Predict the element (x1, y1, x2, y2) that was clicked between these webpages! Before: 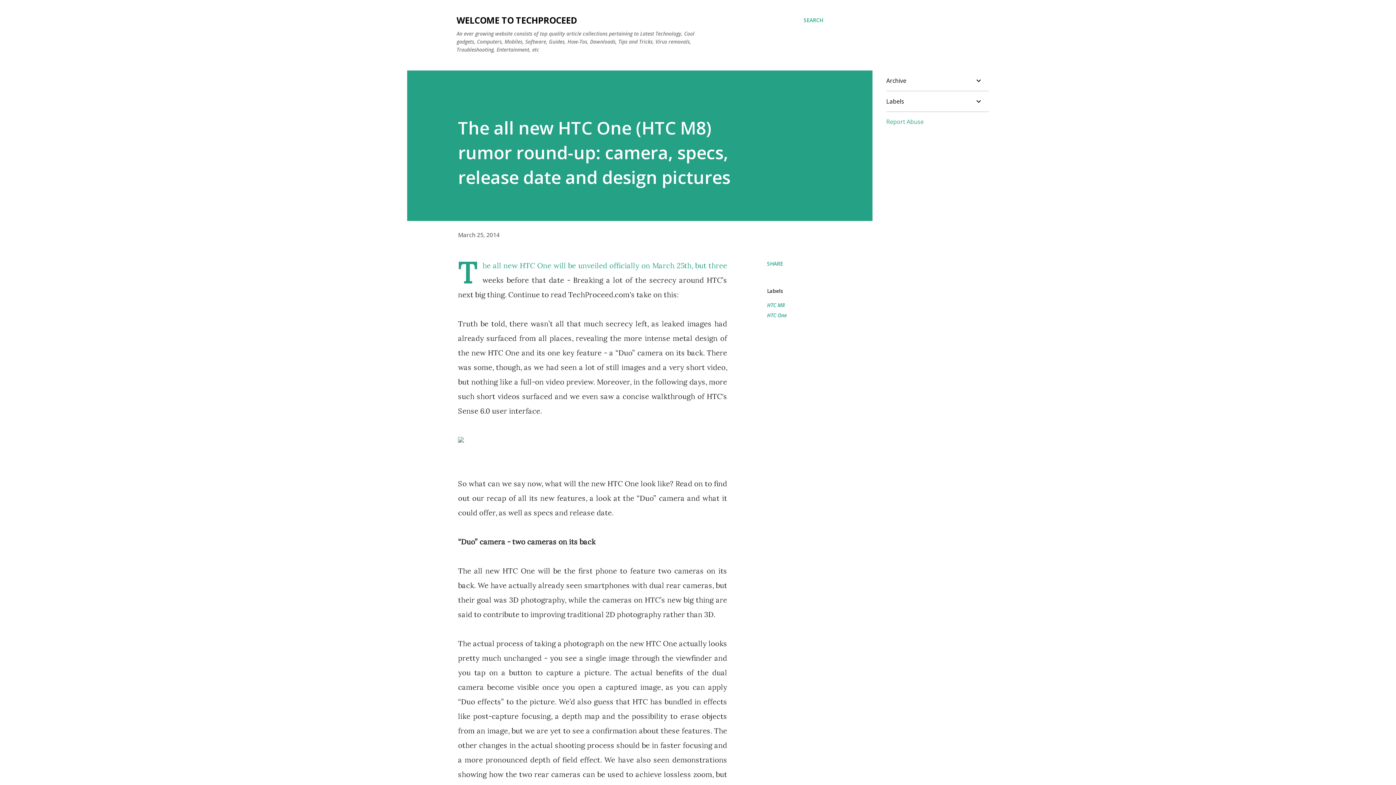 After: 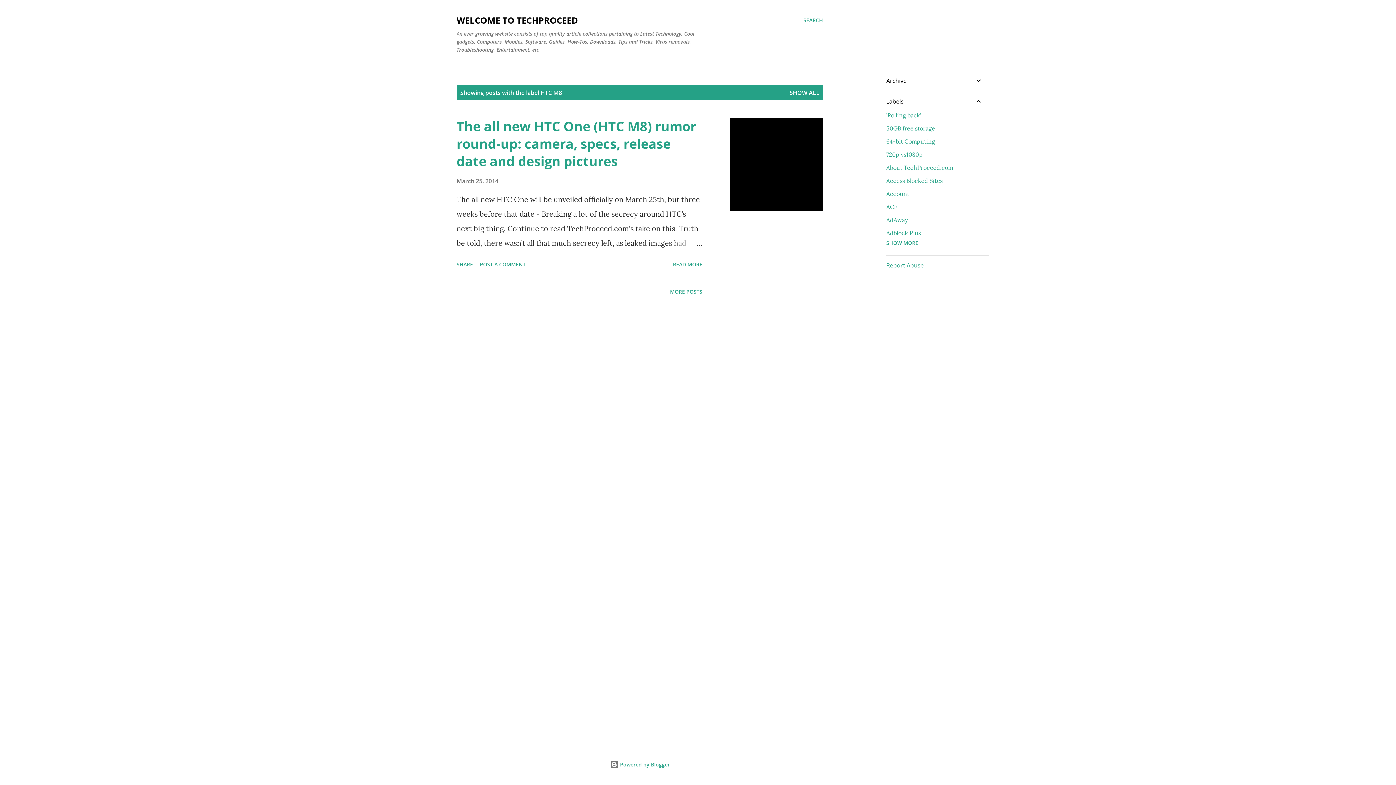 Action: bbox: (767, 300, 786, 310) label: HTC M8